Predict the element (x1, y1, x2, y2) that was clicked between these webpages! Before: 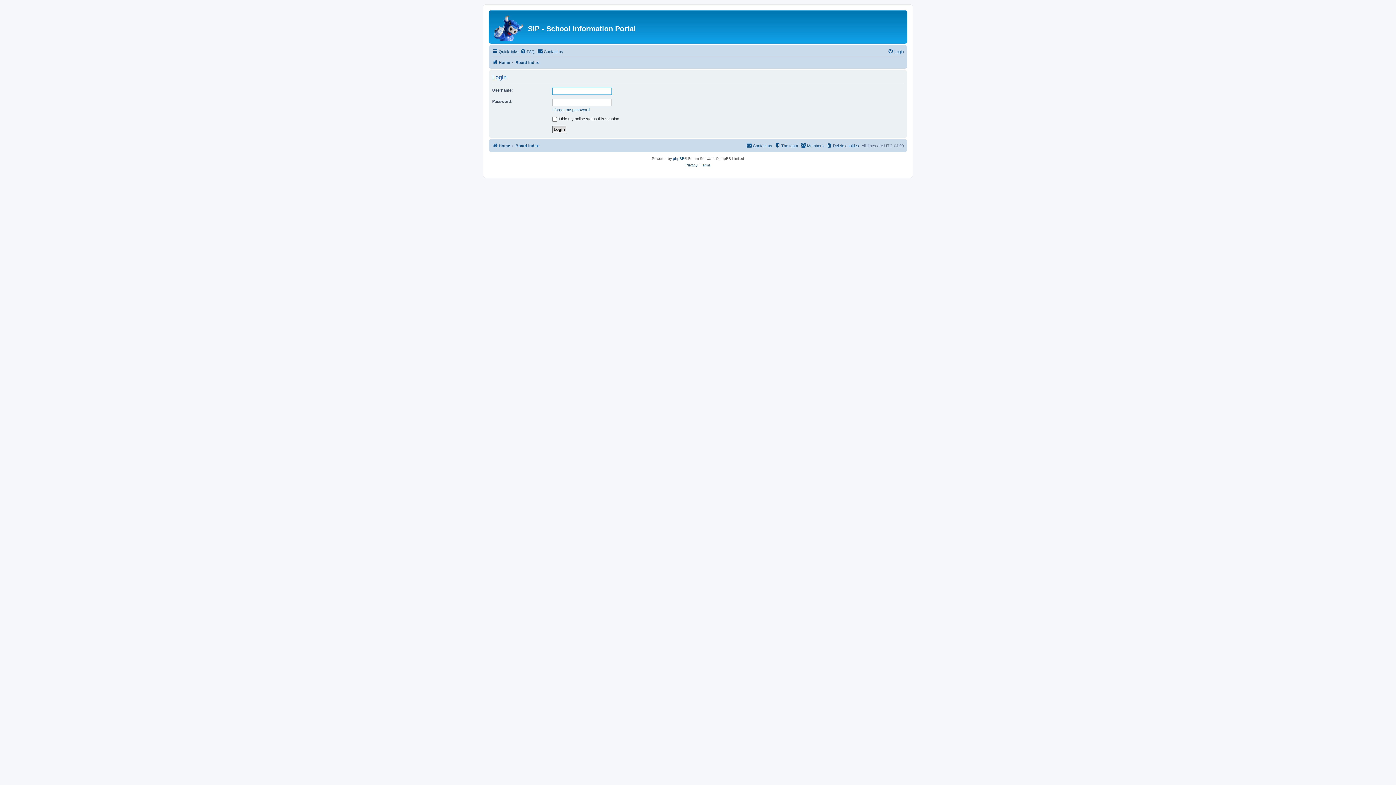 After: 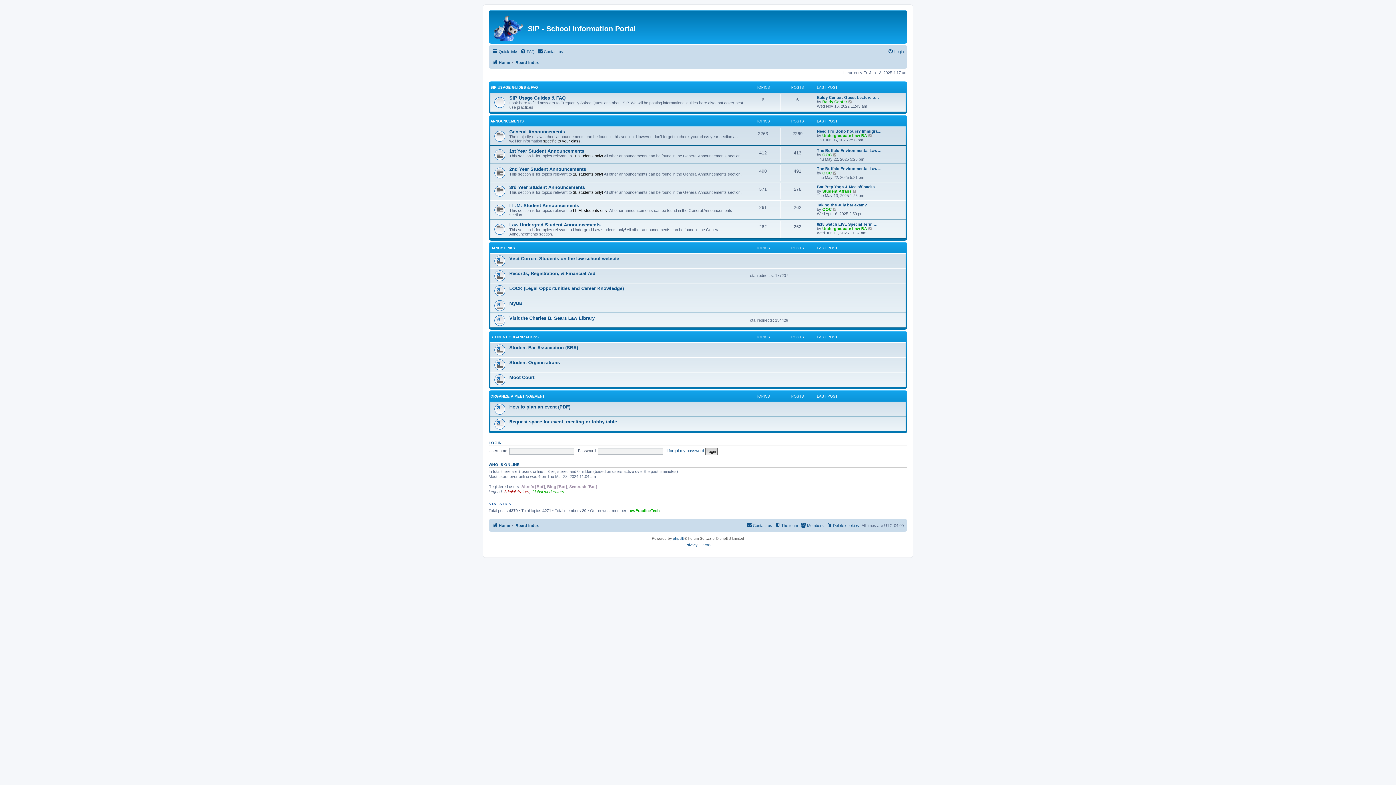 Action: label: Board index bbox: (515, 58, 538, 66)